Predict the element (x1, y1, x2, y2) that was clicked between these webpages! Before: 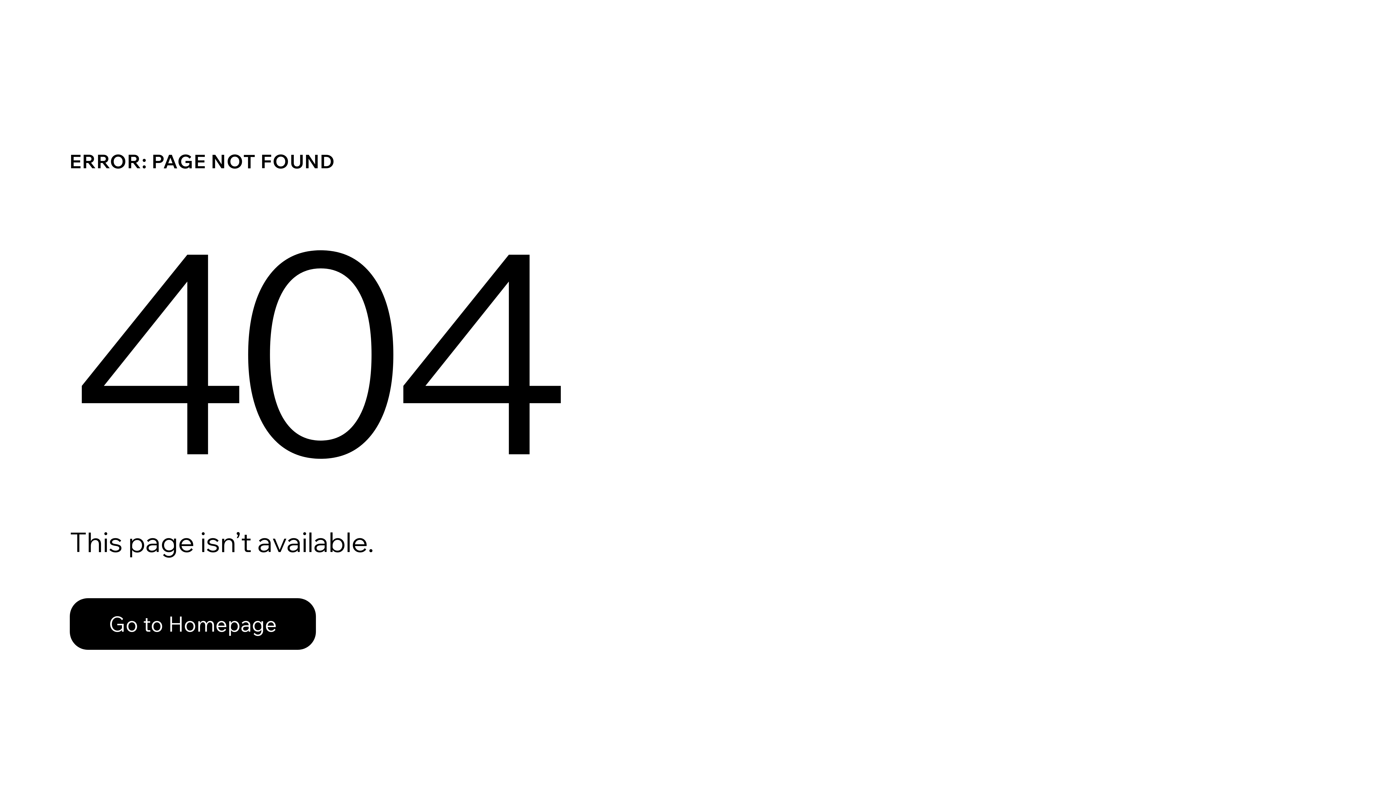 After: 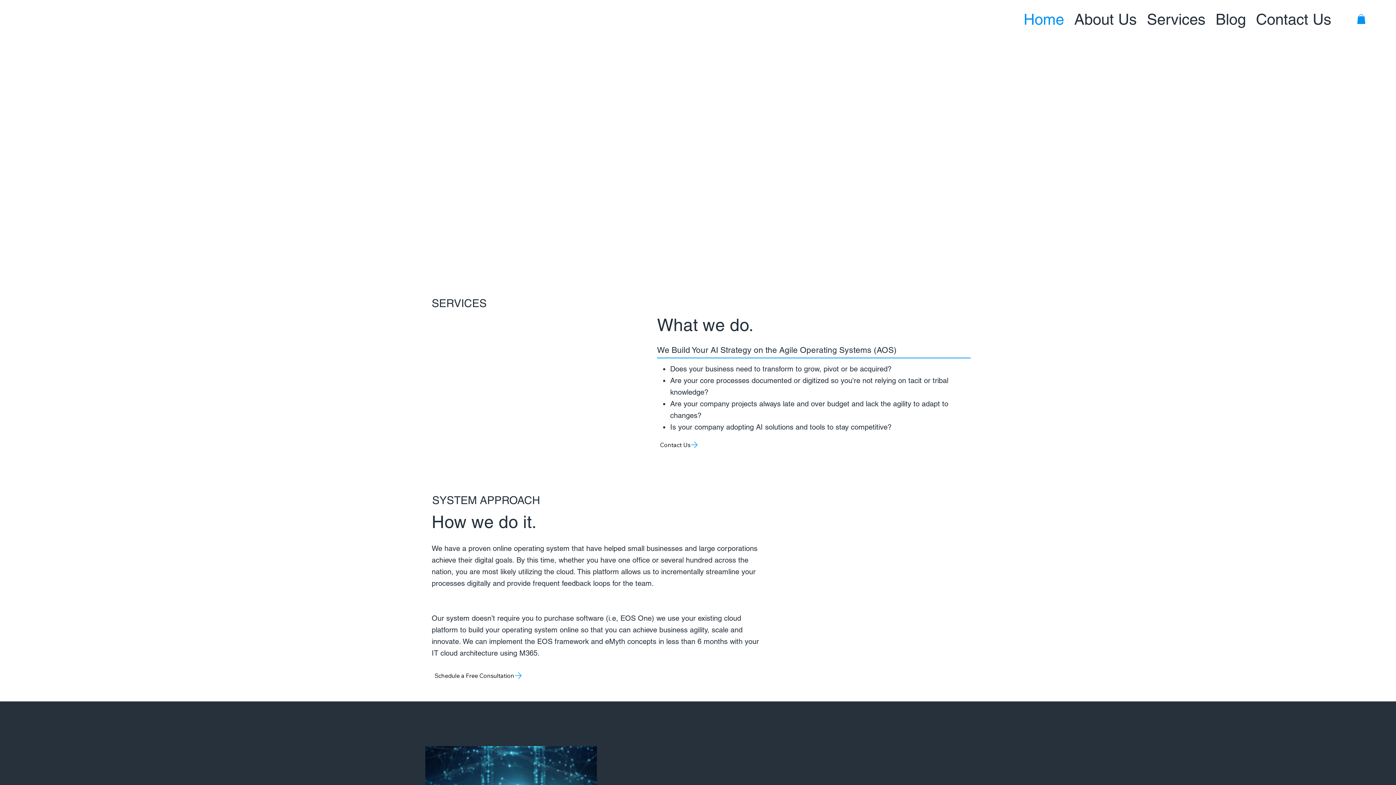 Action: bbox: (69, 598, 316, 650) label: Go to Homepage